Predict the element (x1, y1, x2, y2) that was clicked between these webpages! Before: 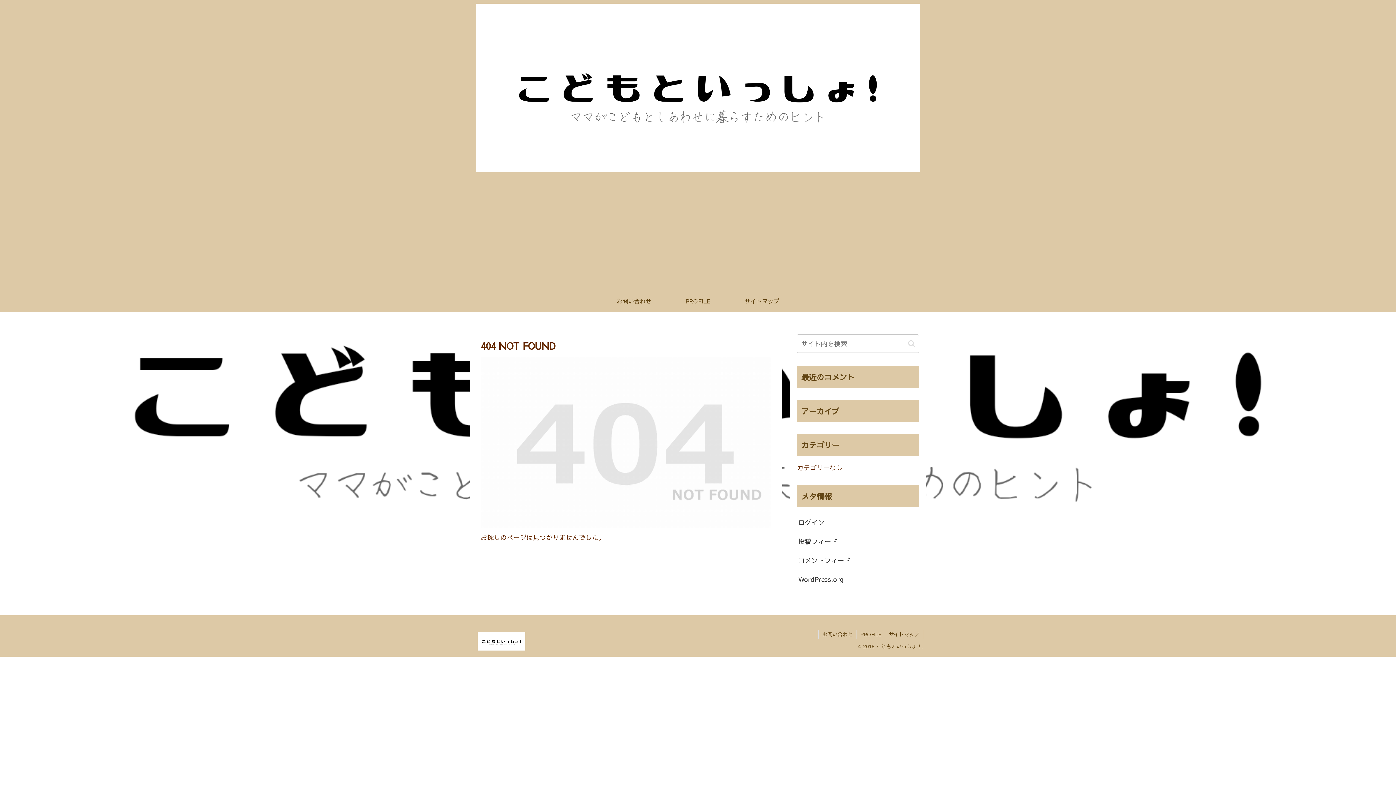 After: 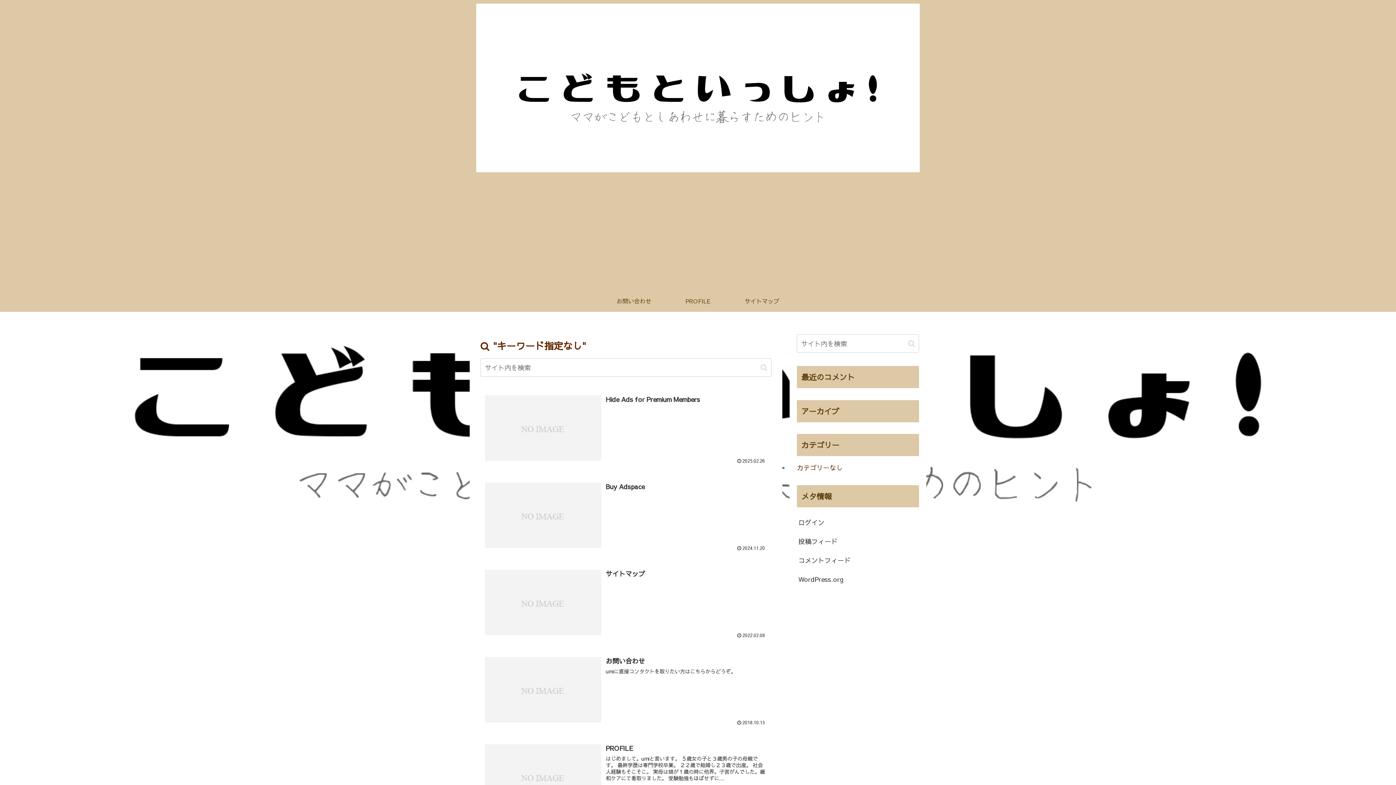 Action: bbox: (905, 339, 918, 347) label: button